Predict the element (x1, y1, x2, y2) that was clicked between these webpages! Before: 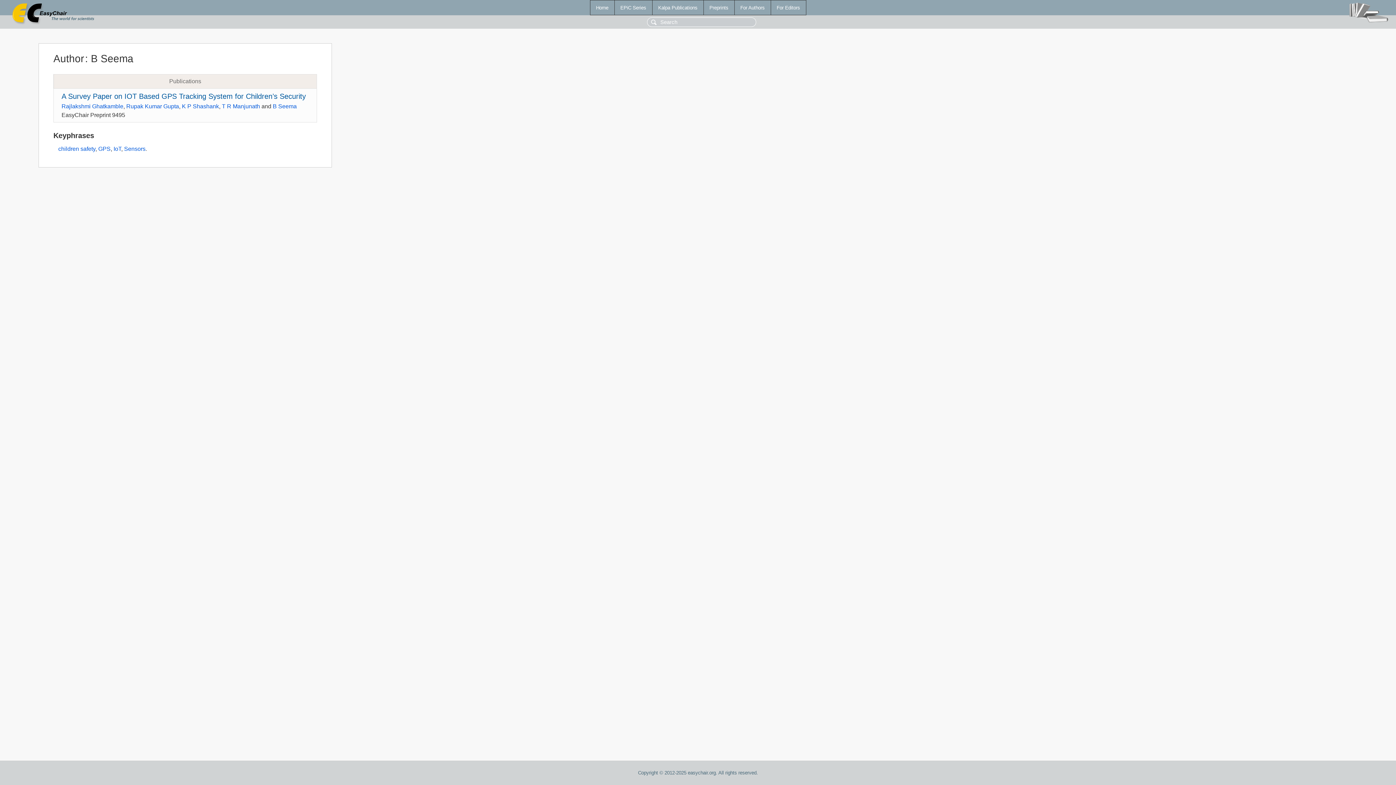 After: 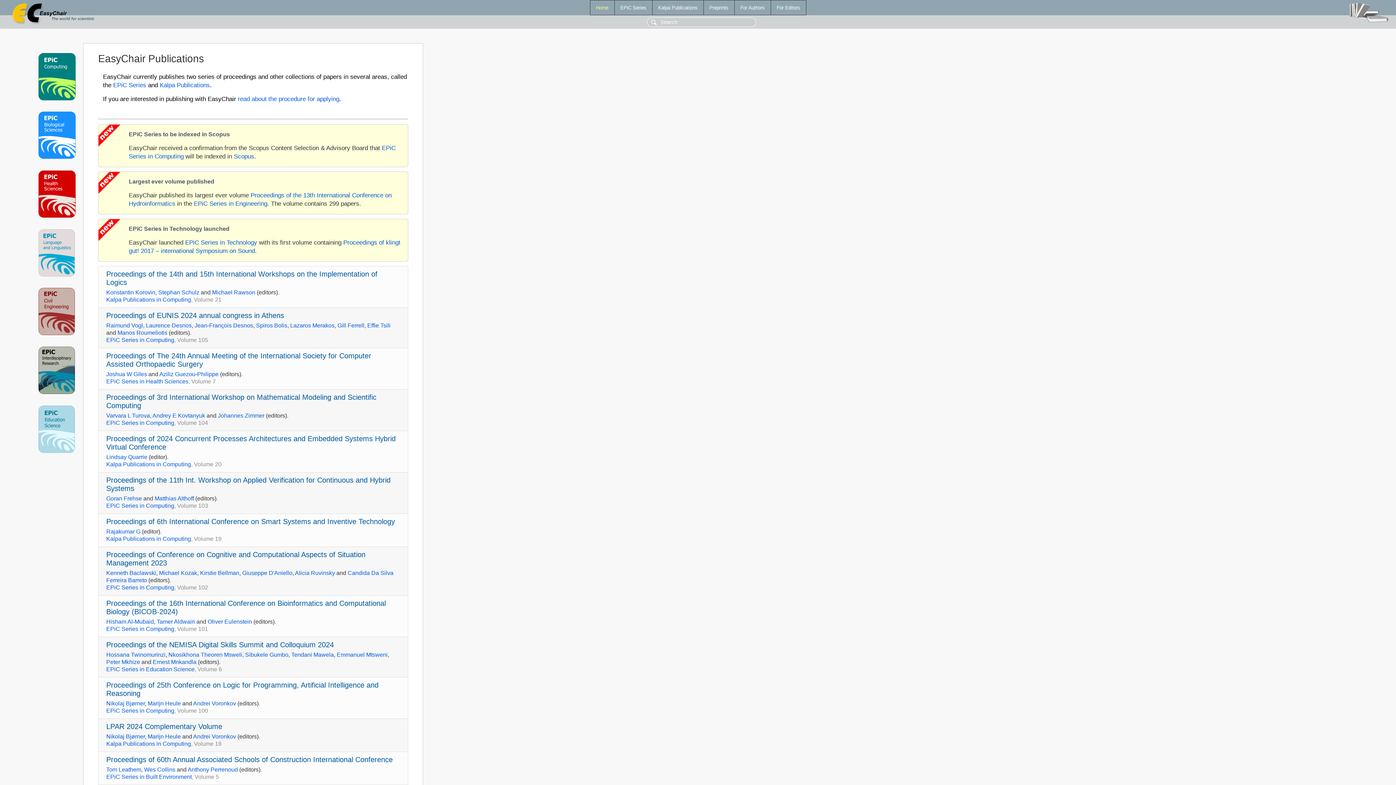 Action: bbox: (590, 0, 614, 14) label: Home